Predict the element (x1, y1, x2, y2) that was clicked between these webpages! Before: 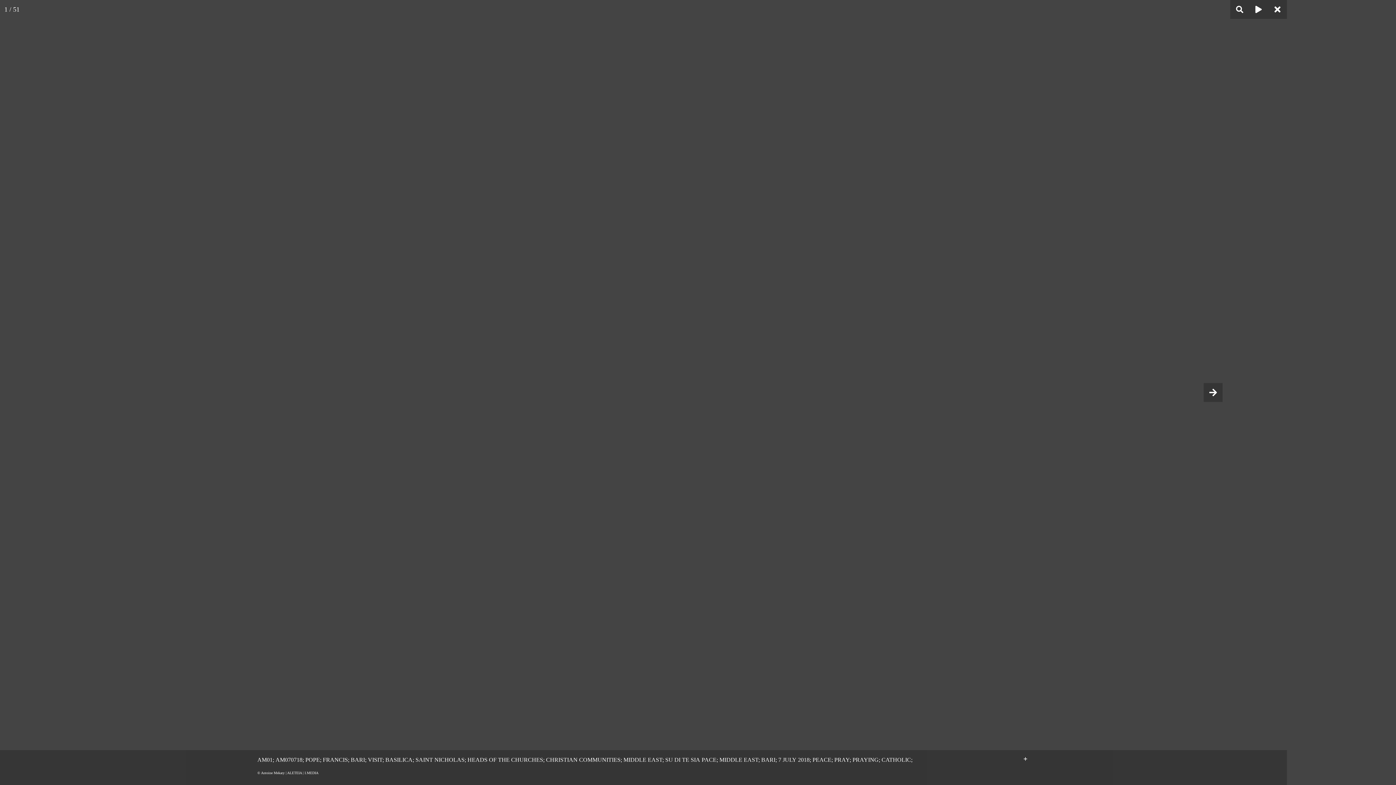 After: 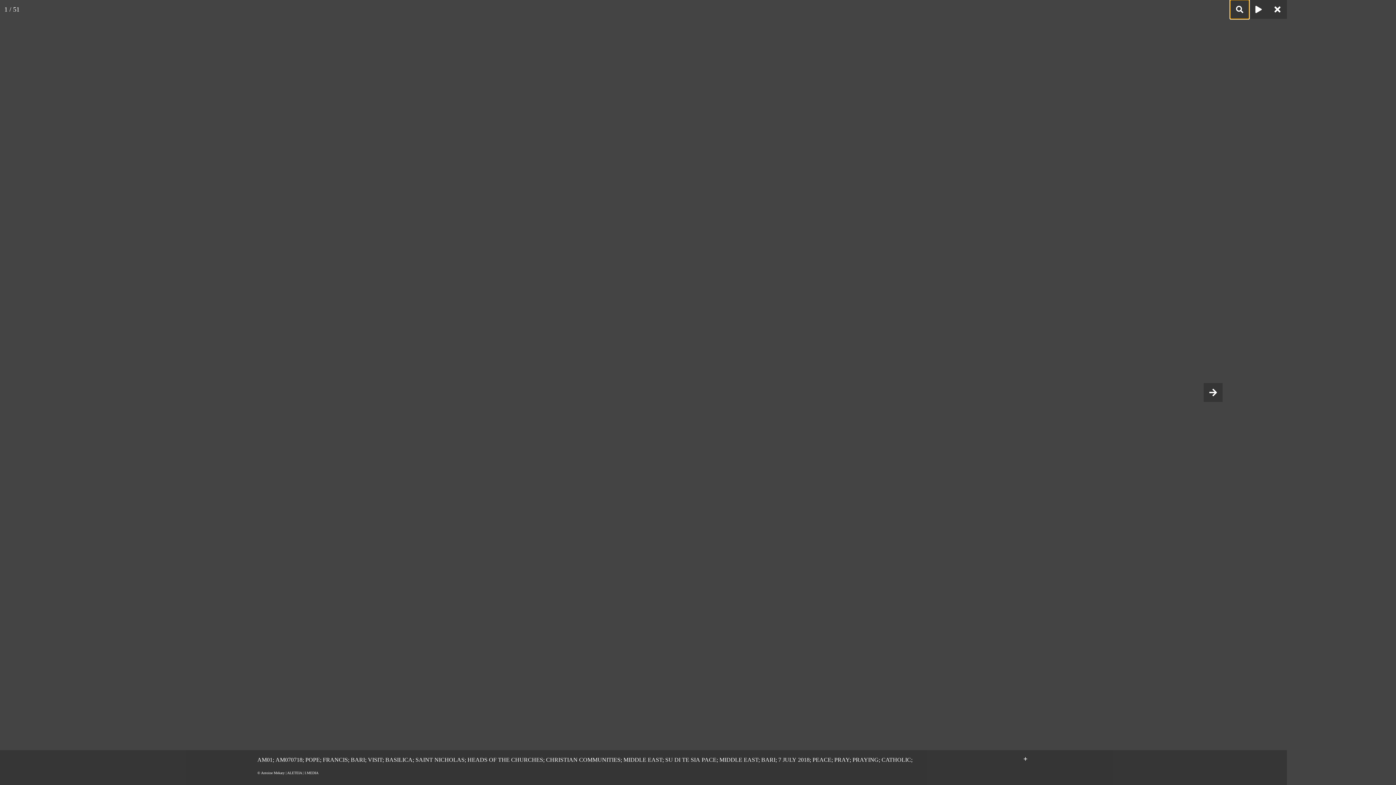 Action: bbox: (1230, 0, 1249, 18)